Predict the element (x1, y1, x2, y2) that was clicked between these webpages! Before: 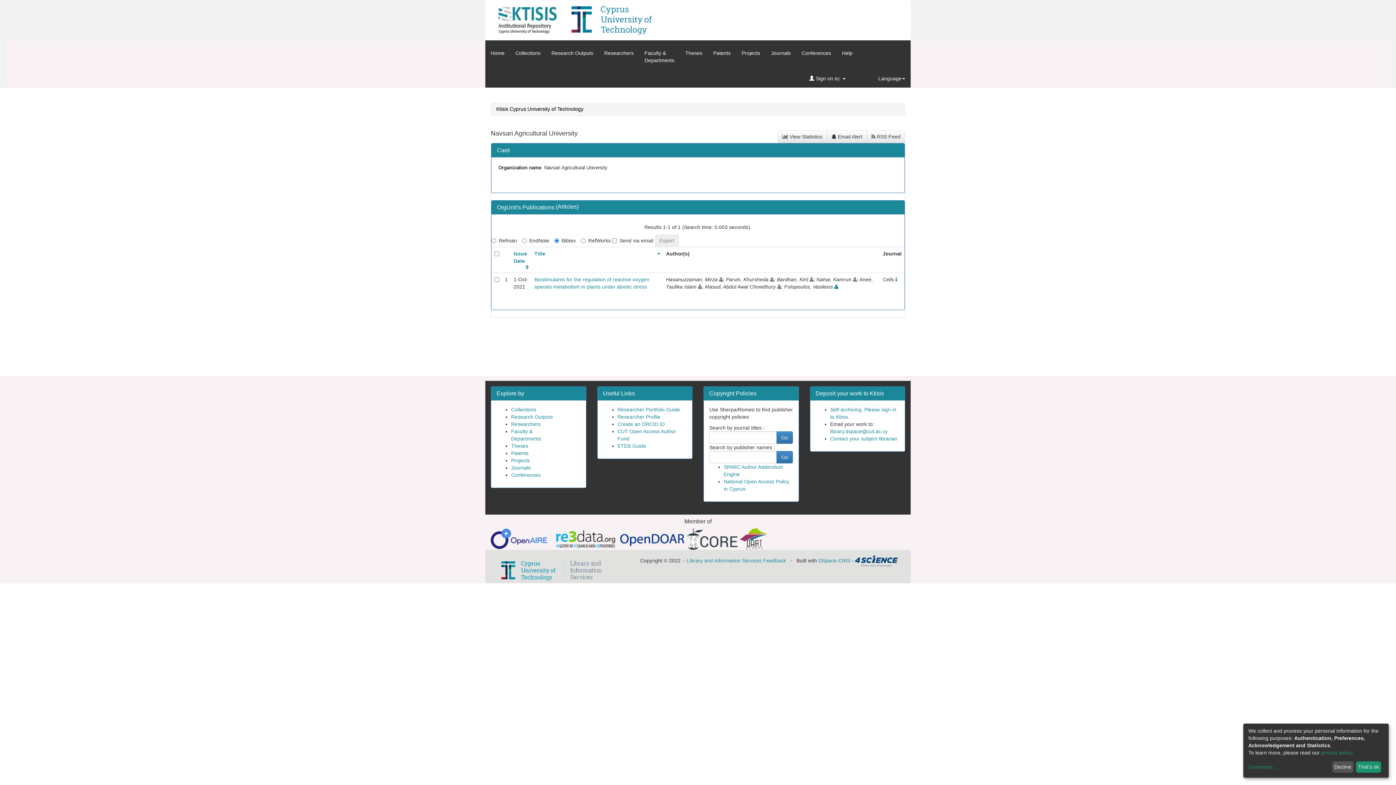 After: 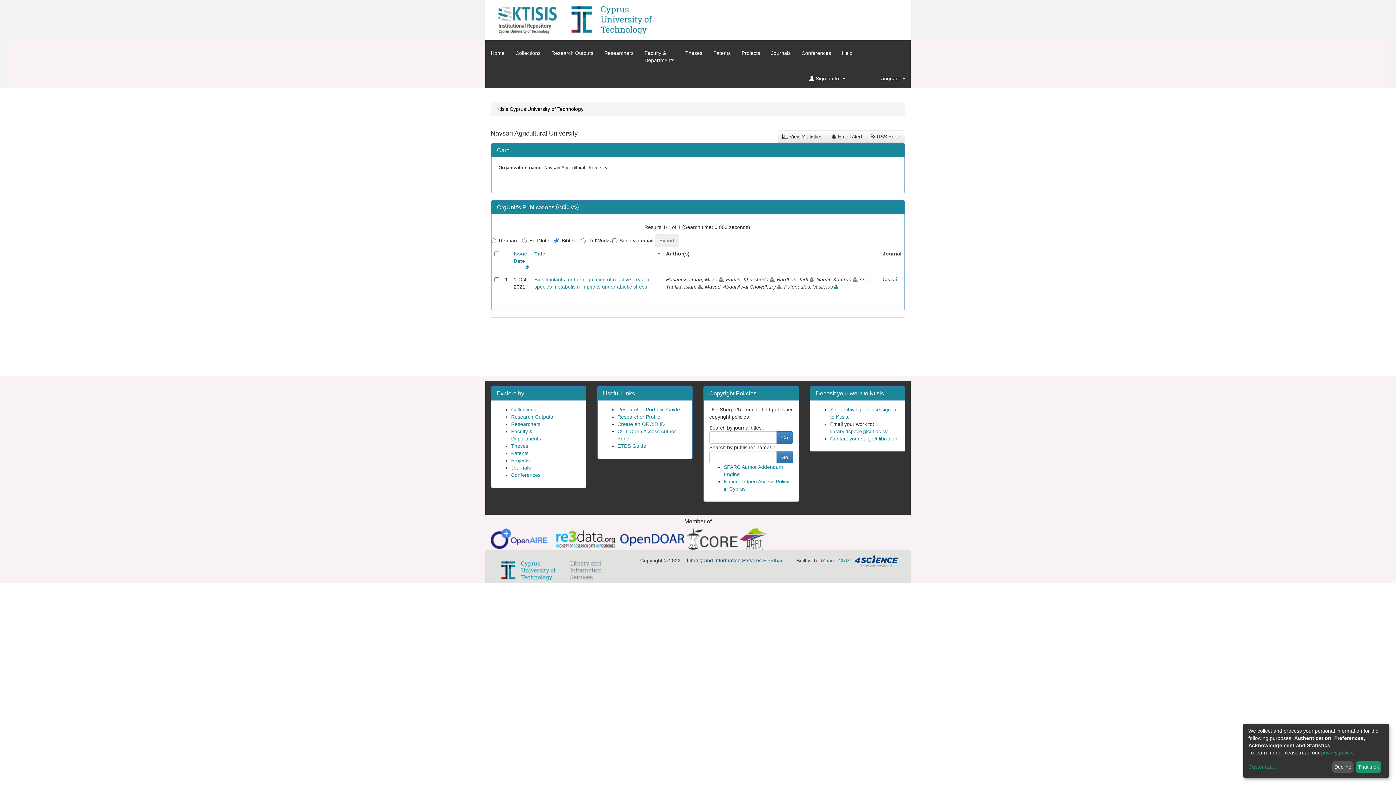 Action: label: Library and Information Services bbox: (686, 557, 761, 563)